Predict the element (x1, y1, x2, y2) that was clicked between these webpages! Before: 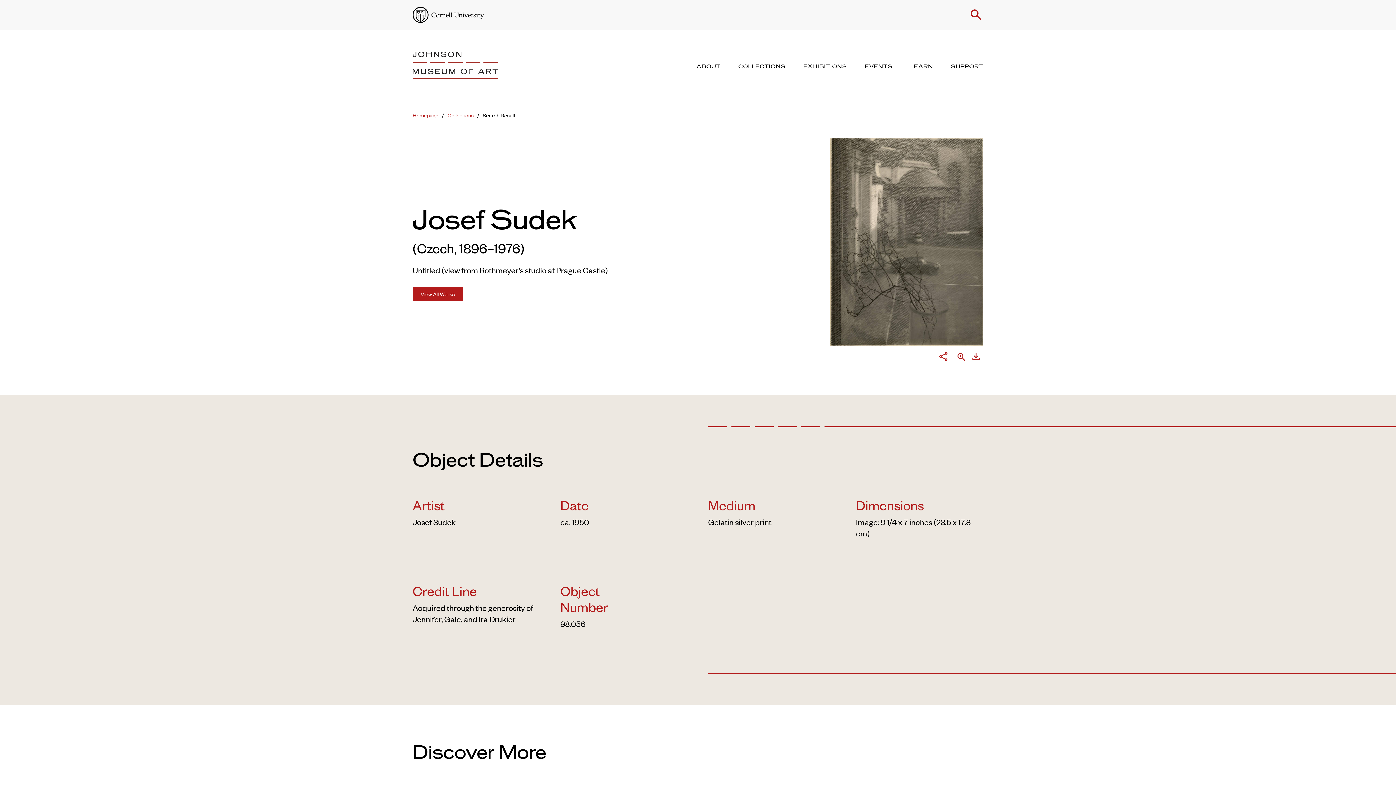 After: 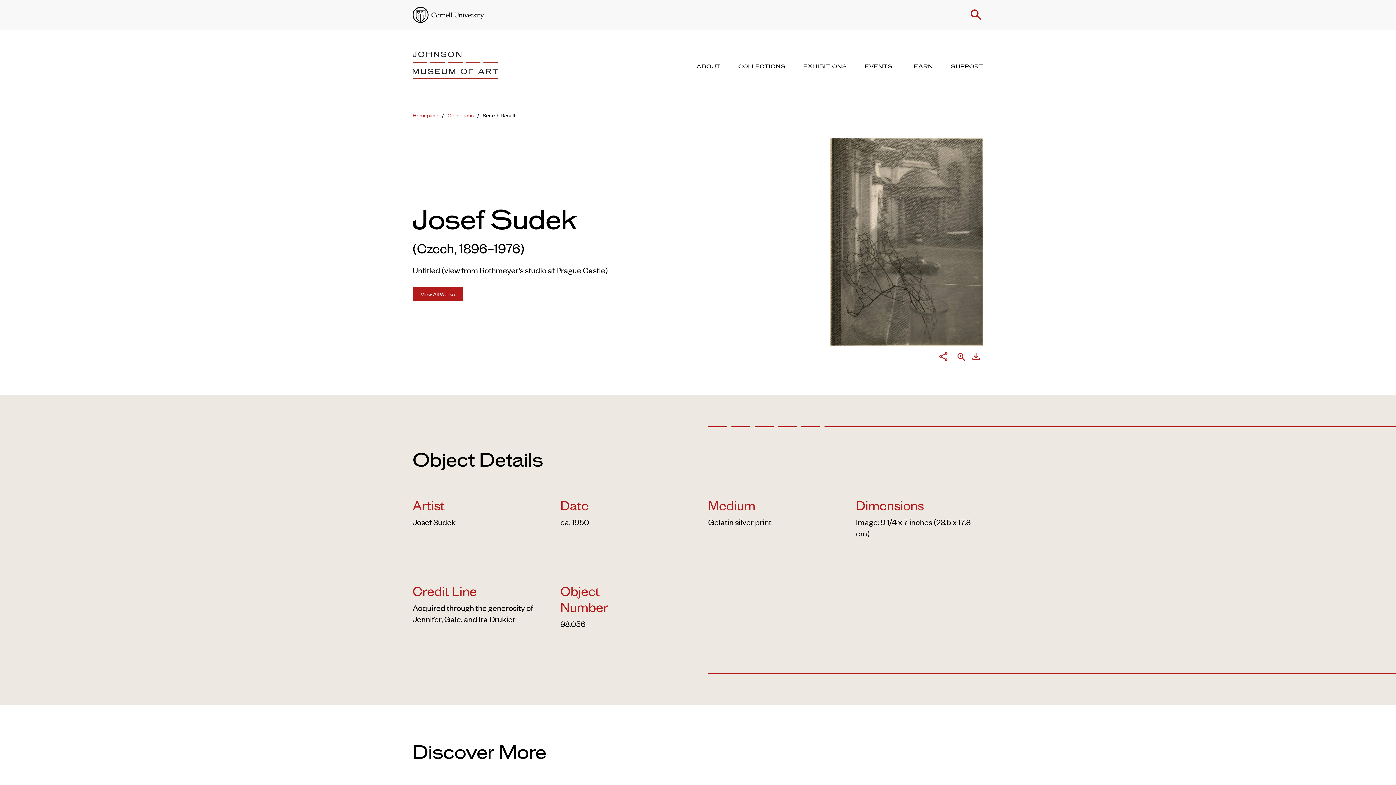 Action: label: Download Image bbox: (969, 349, 983, 366)